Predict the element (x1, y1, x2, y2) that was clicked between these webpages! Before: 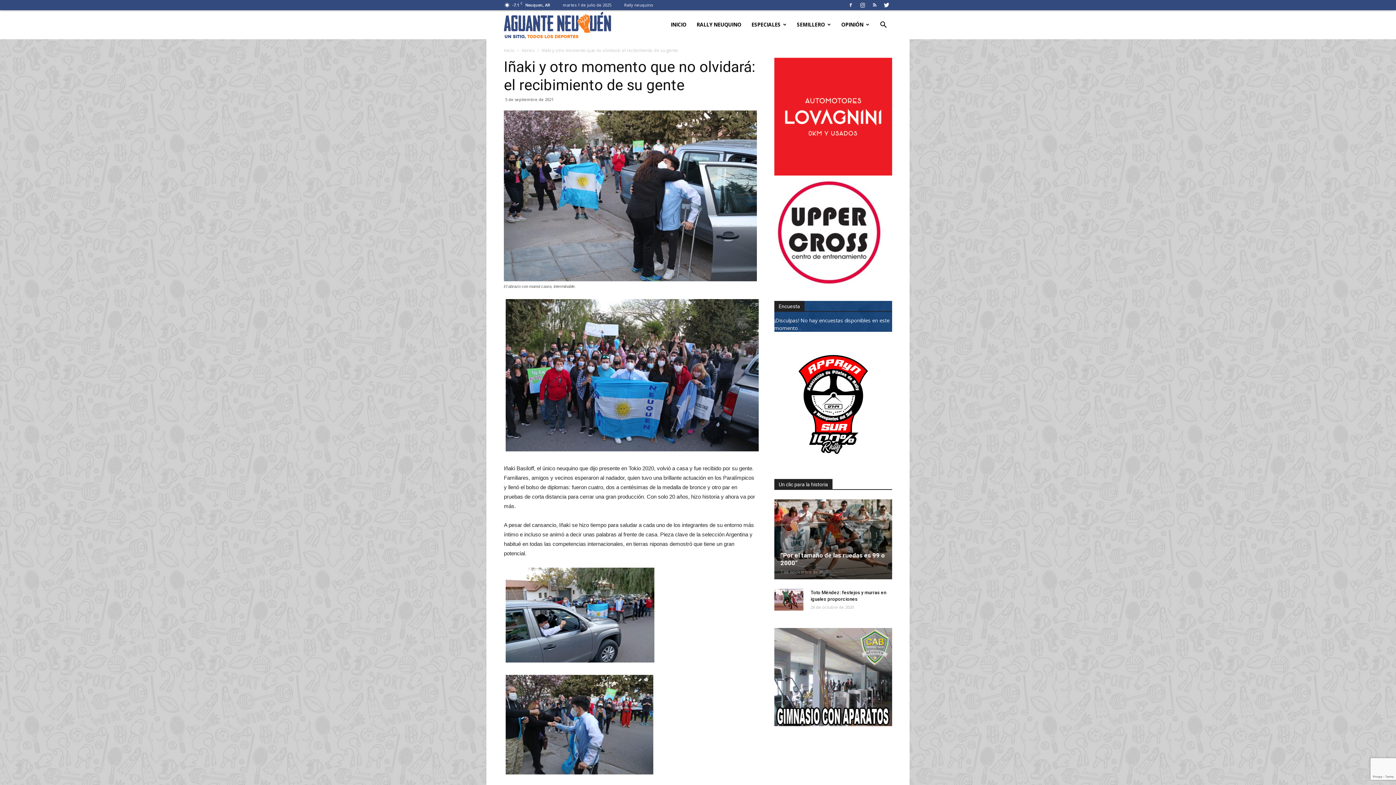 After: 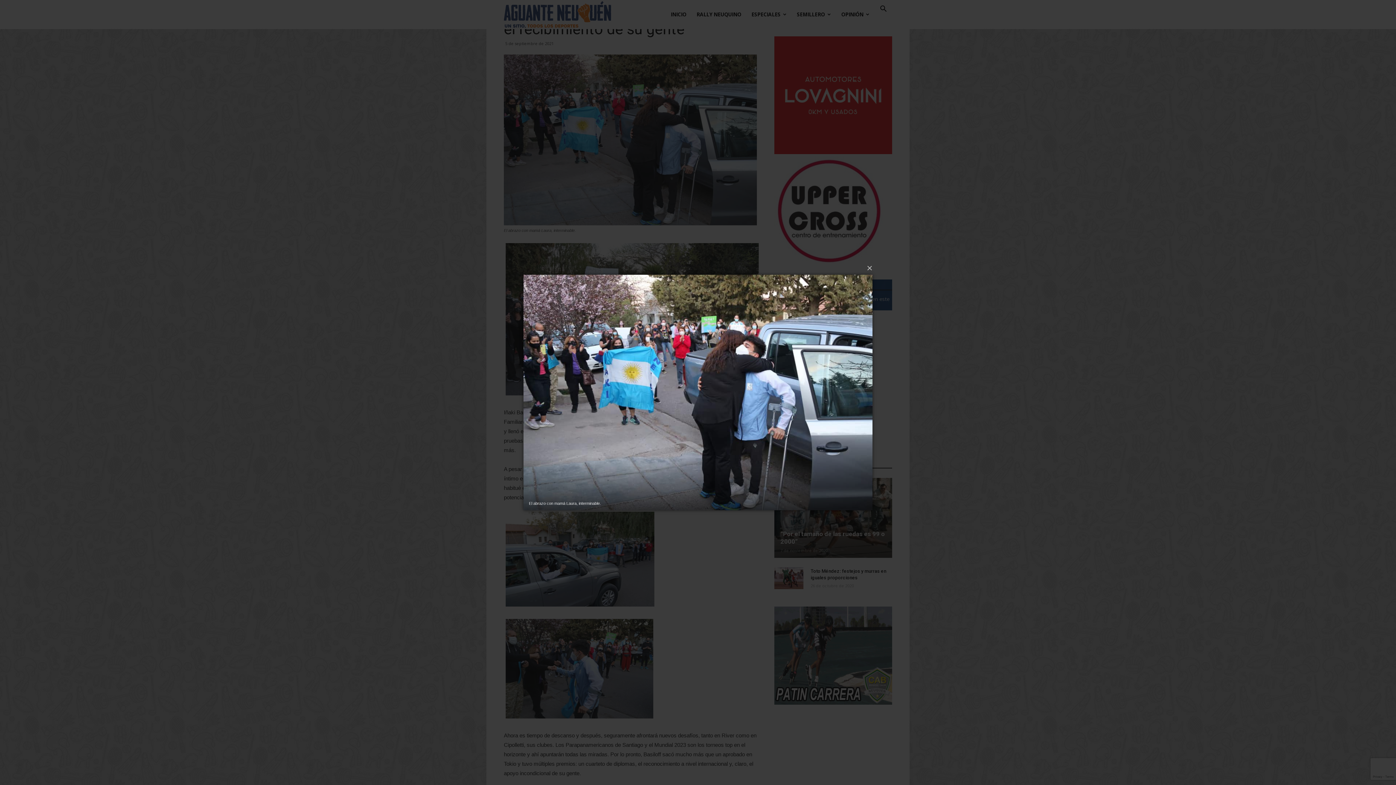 Action: bbox: (504, 110, 757, 281)